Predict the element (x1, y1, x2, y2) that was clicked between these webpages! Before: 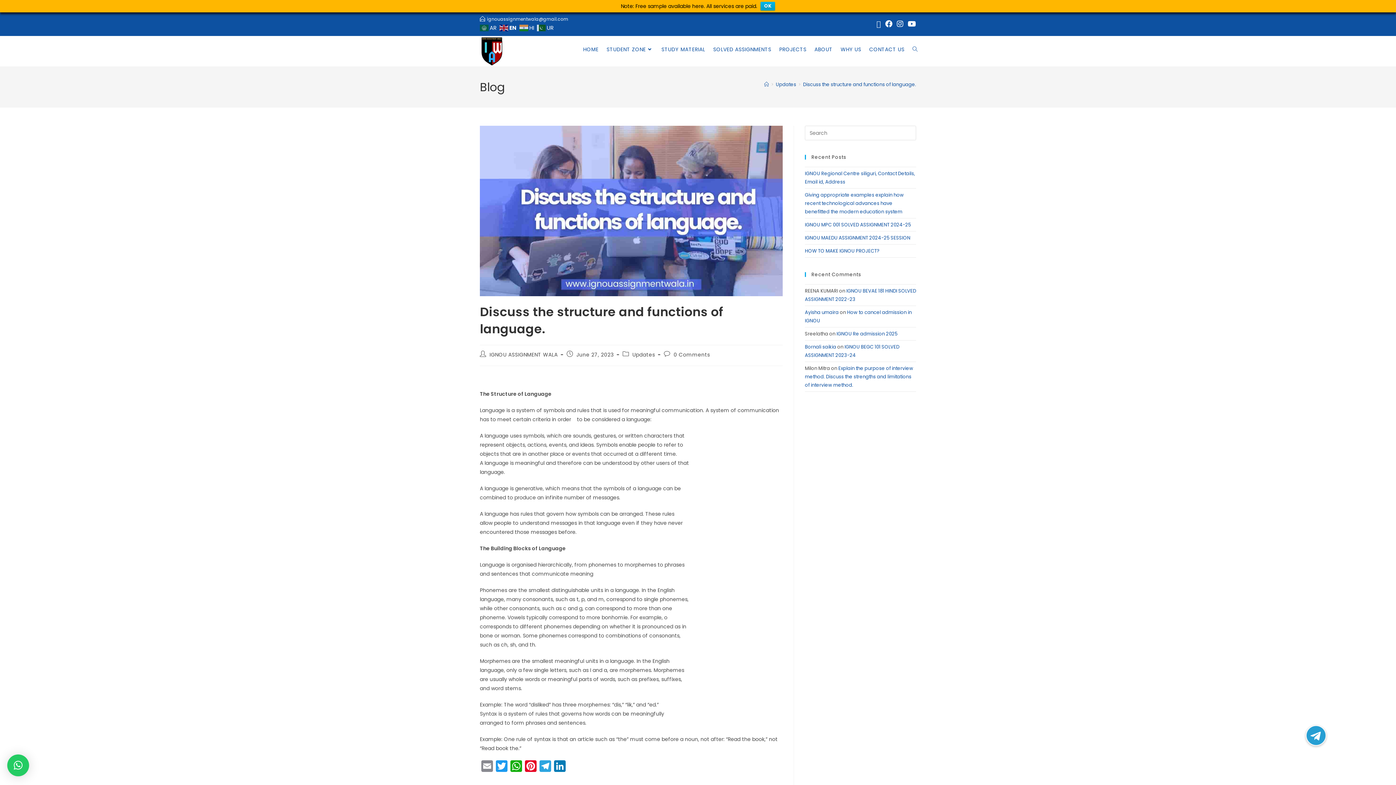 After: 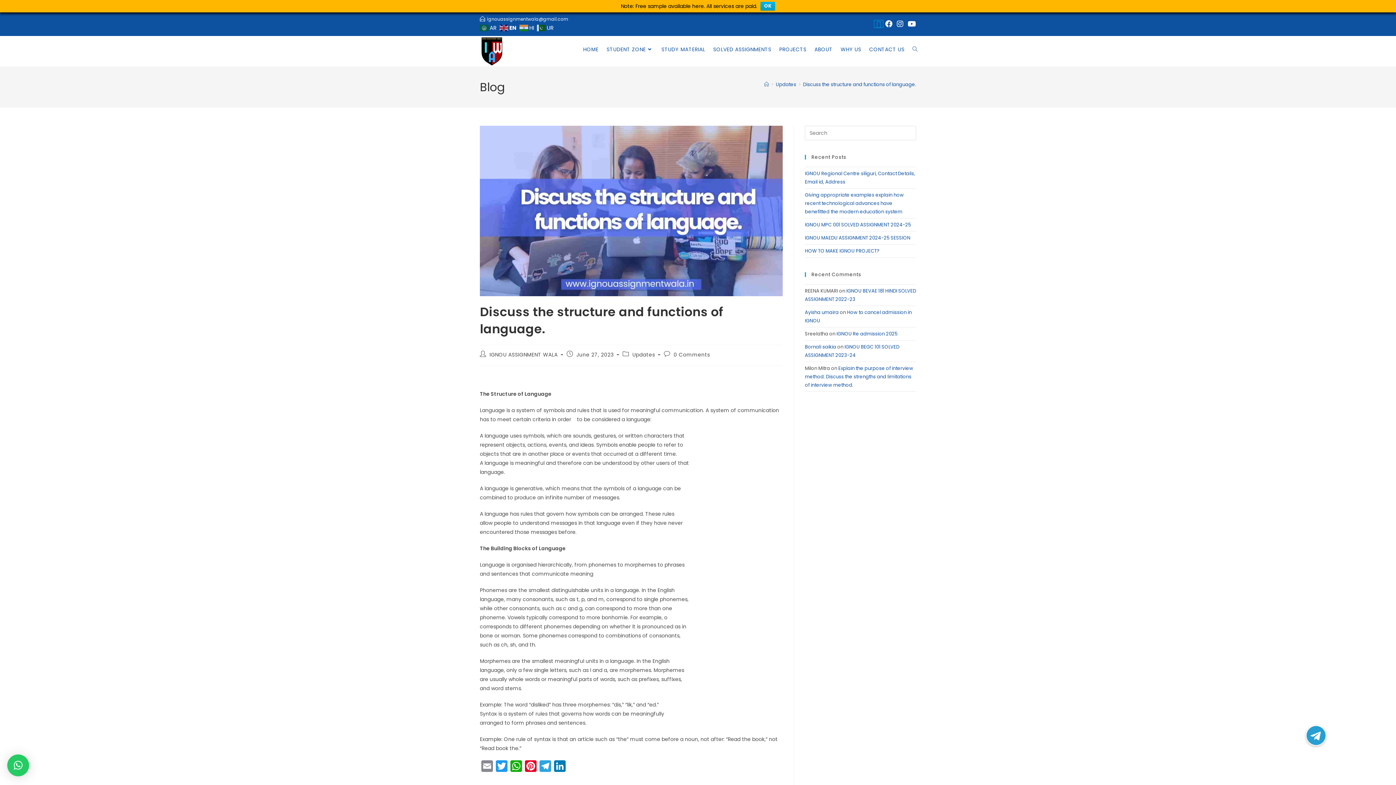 Action: bbox: (874, 20, 883, 27) label: X (opens in a new tab)